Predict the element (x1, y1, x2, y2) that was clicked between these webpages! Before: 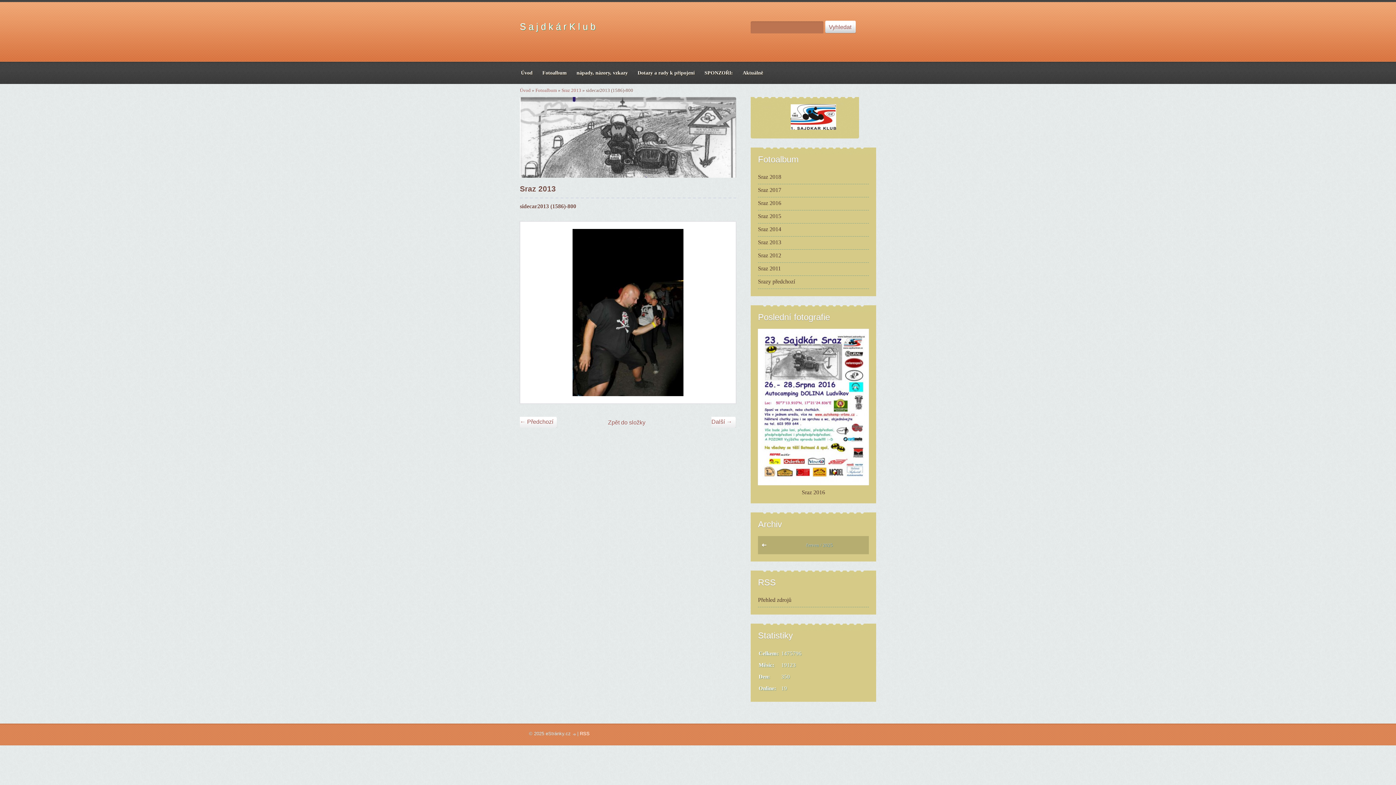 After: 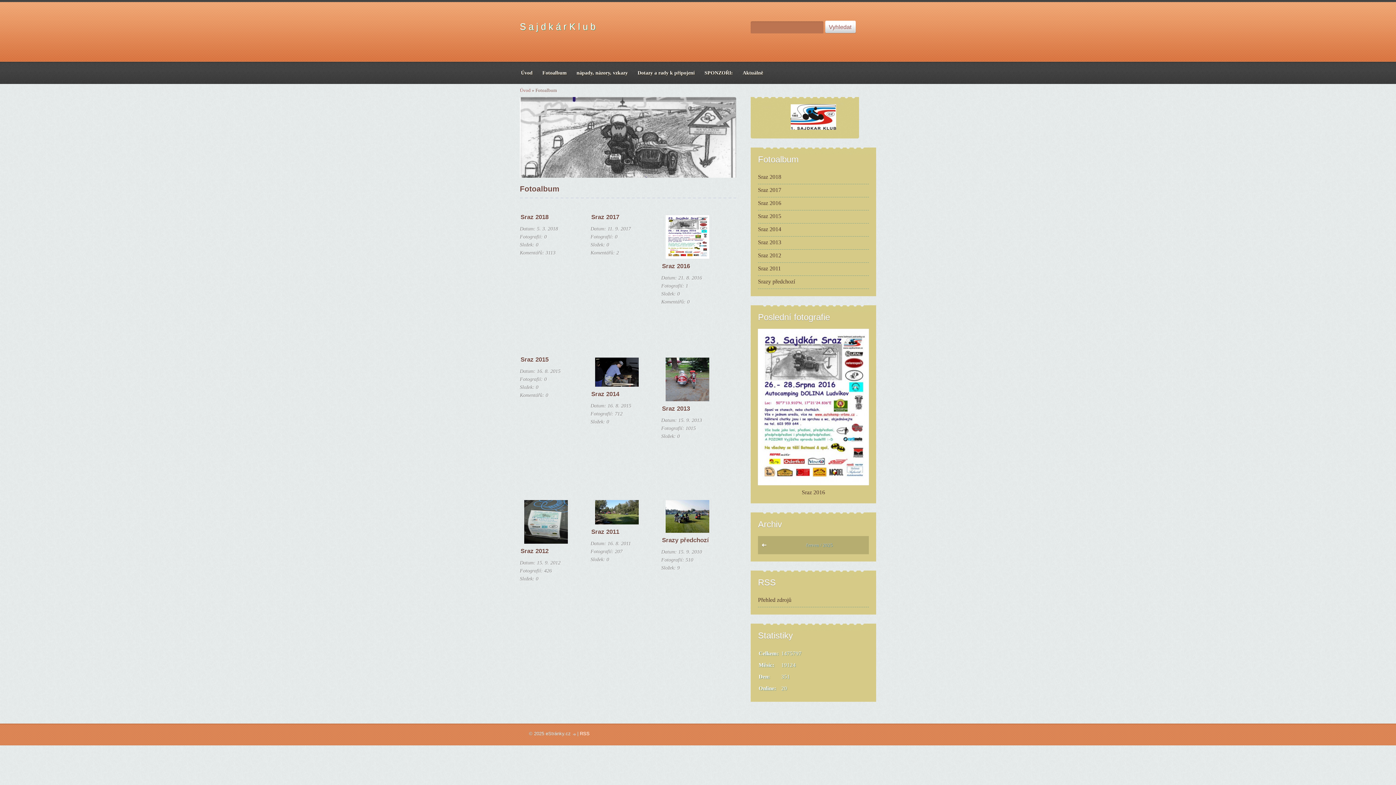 Action: bbox: (535, 87, 557, 93) label: Fotoalbum